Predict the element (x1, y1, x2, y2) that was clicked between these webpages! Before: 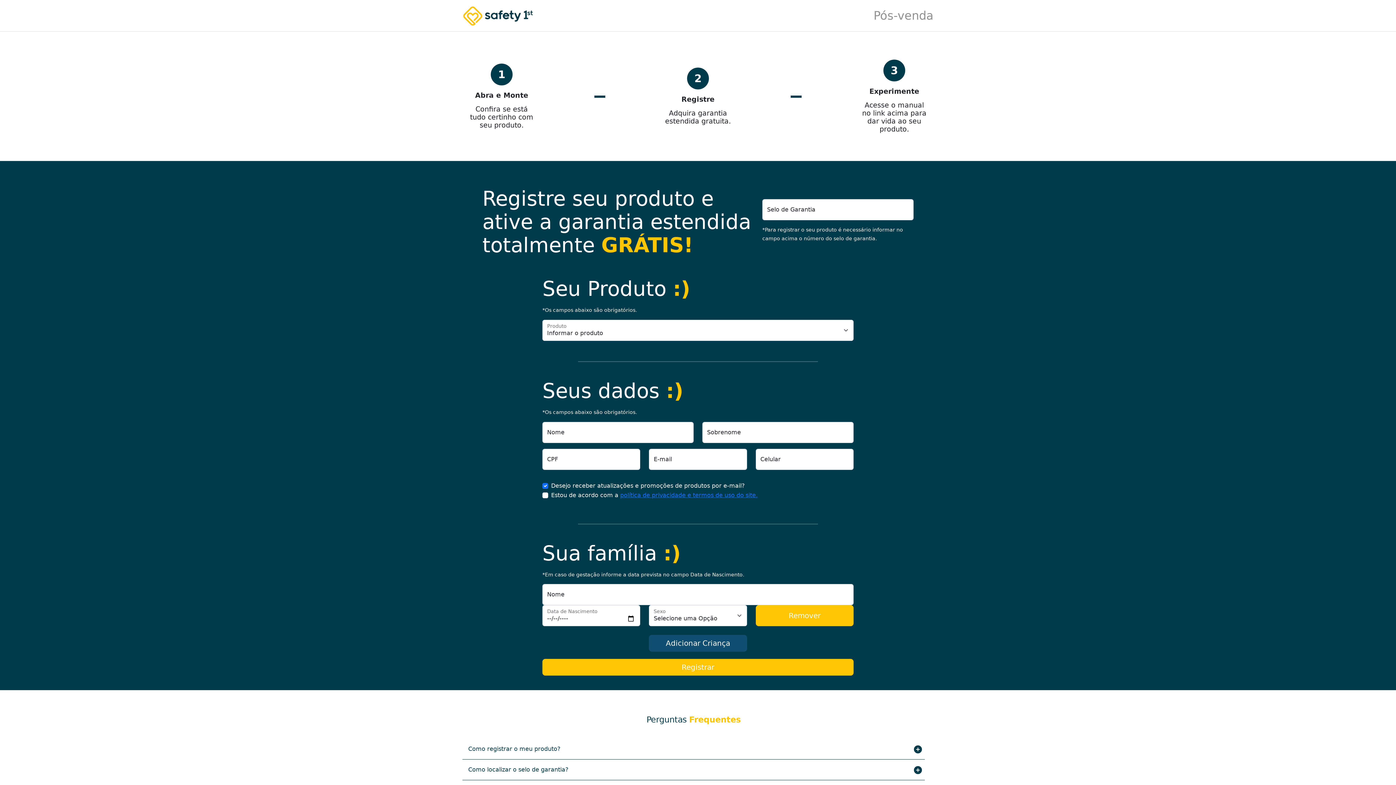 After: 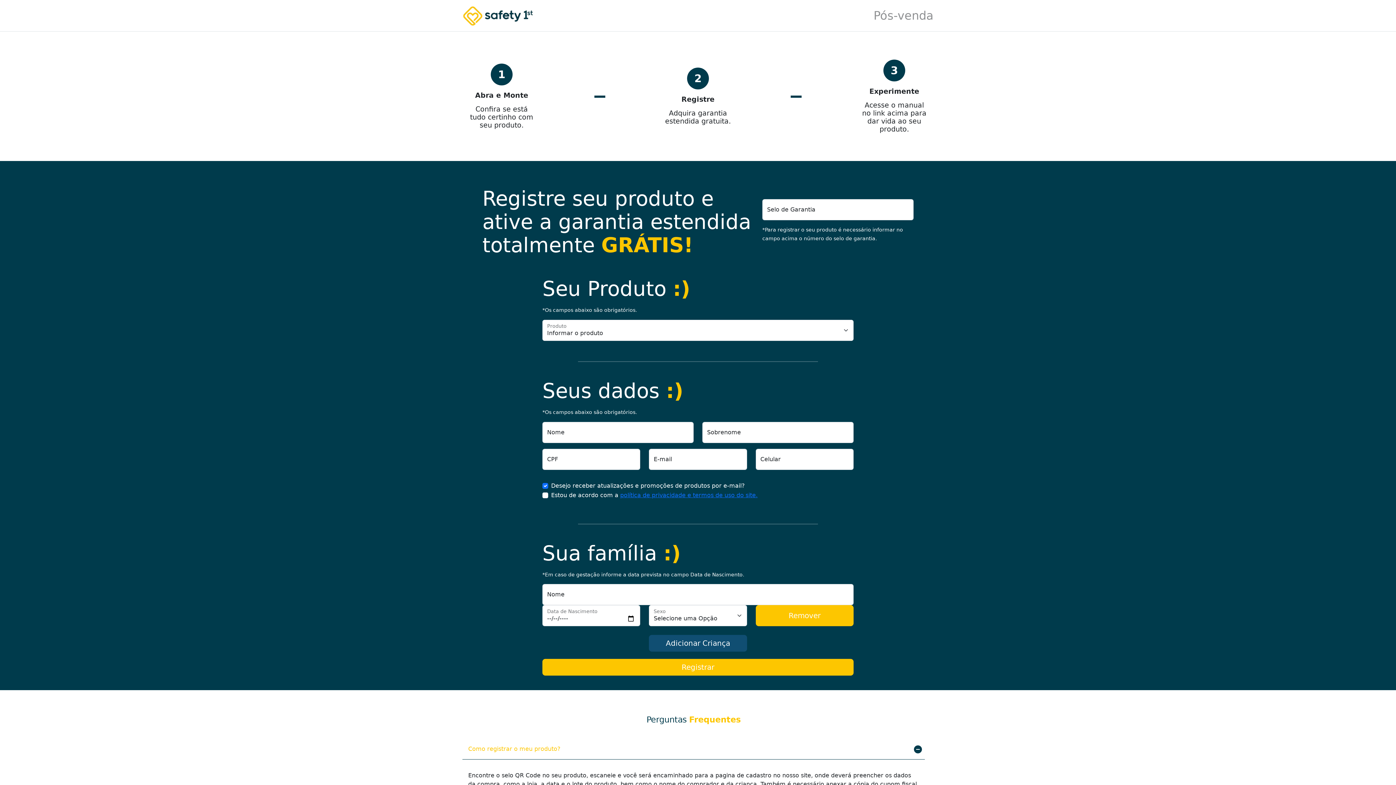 Action: label: Como registrar o meu produto? bbox: (462, 739, 925, 759)